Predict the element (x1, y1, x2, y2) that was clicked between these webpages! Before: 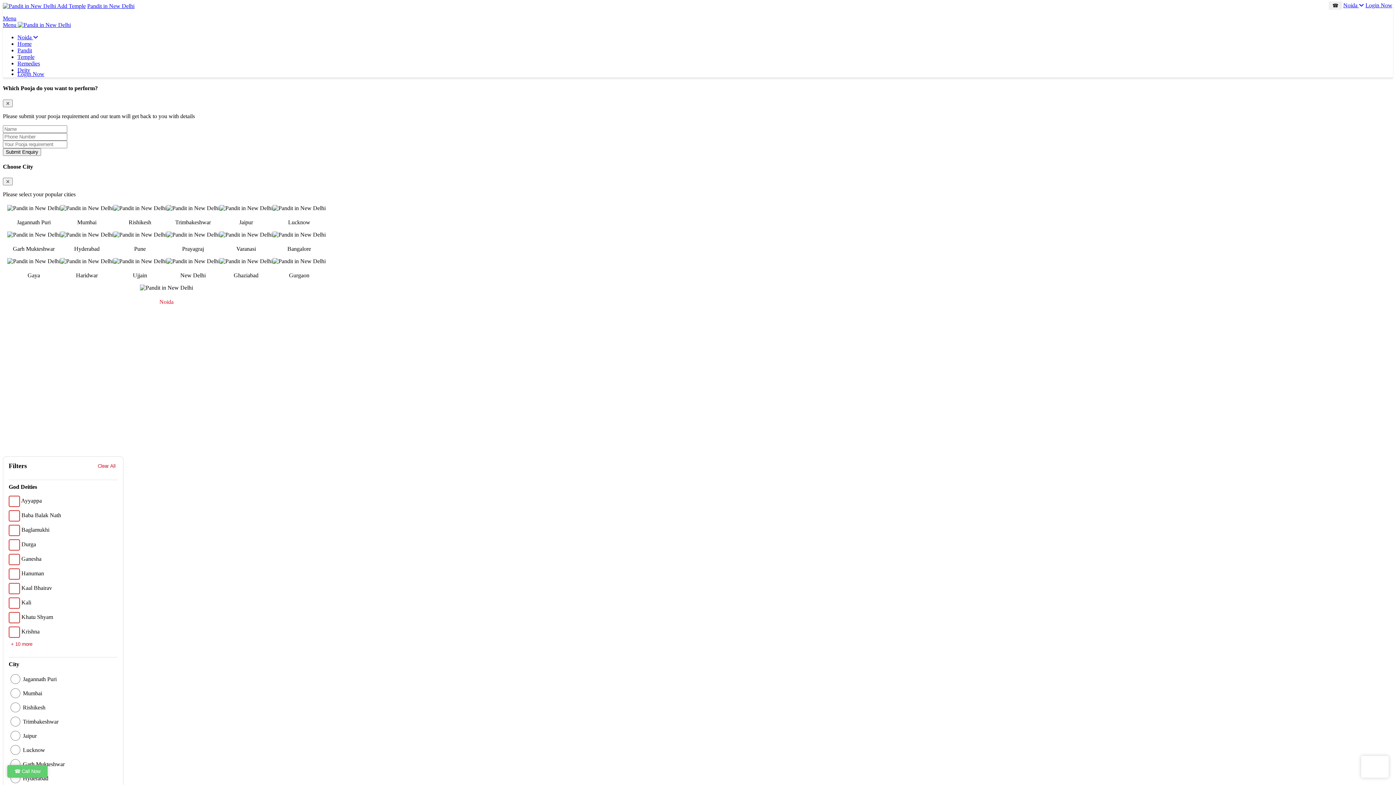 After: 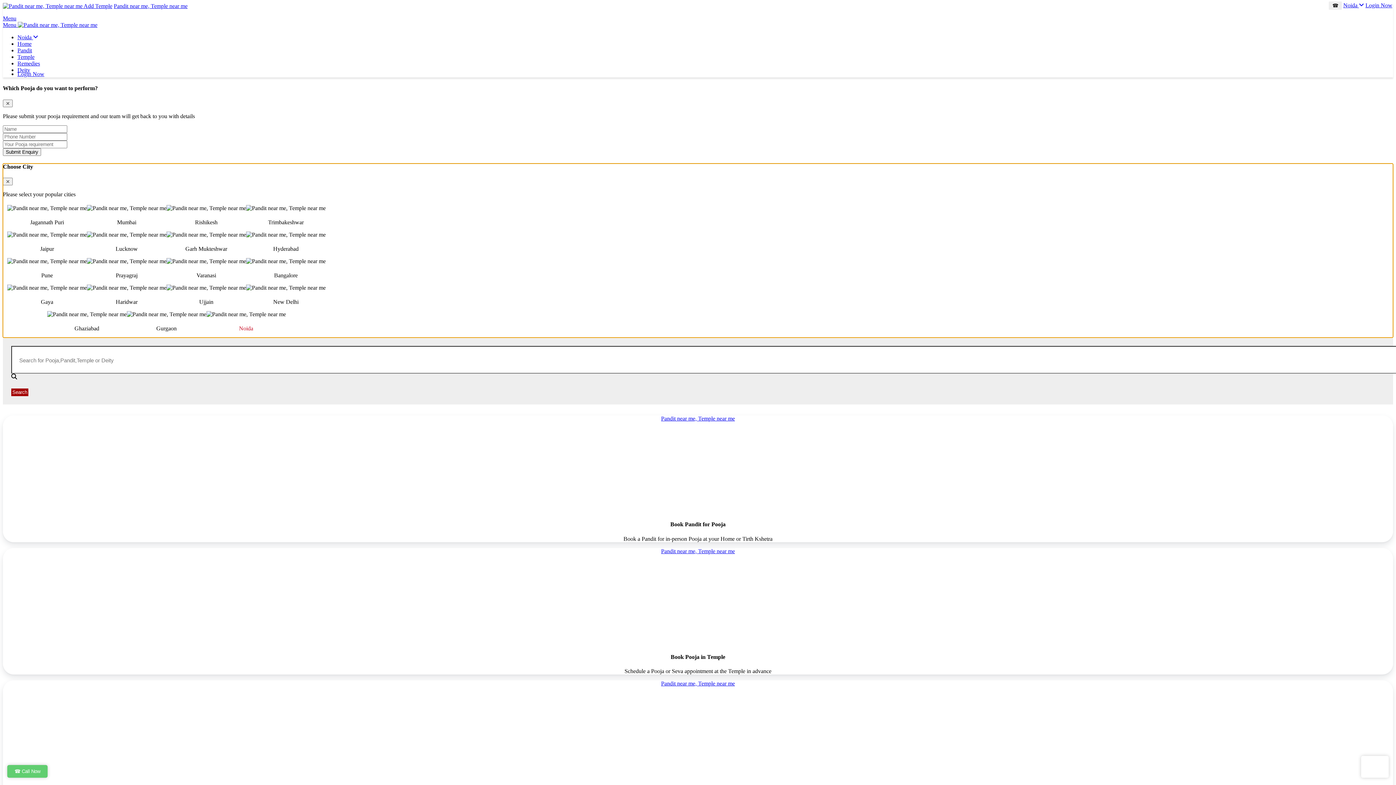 Action: bbox: (17, 40, 31, 46) label: Home